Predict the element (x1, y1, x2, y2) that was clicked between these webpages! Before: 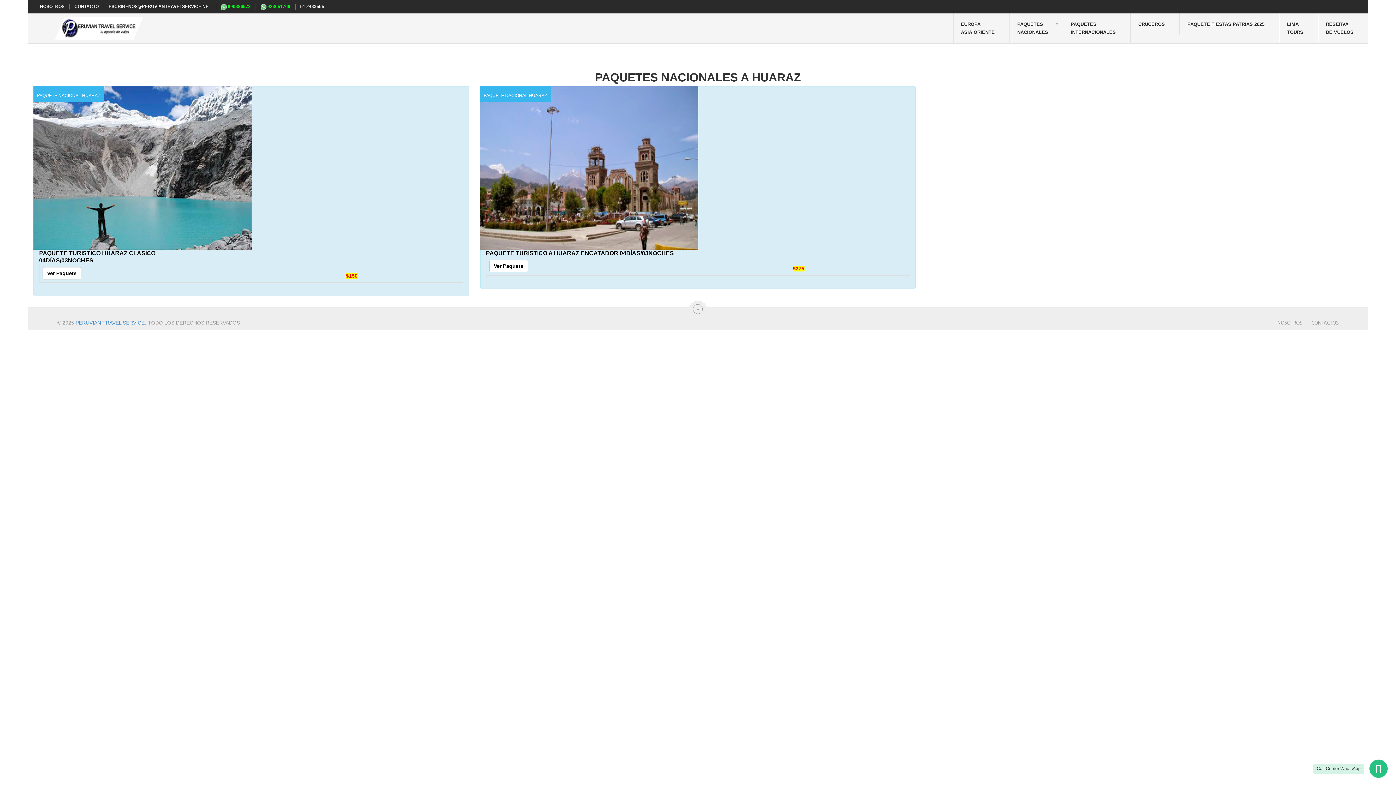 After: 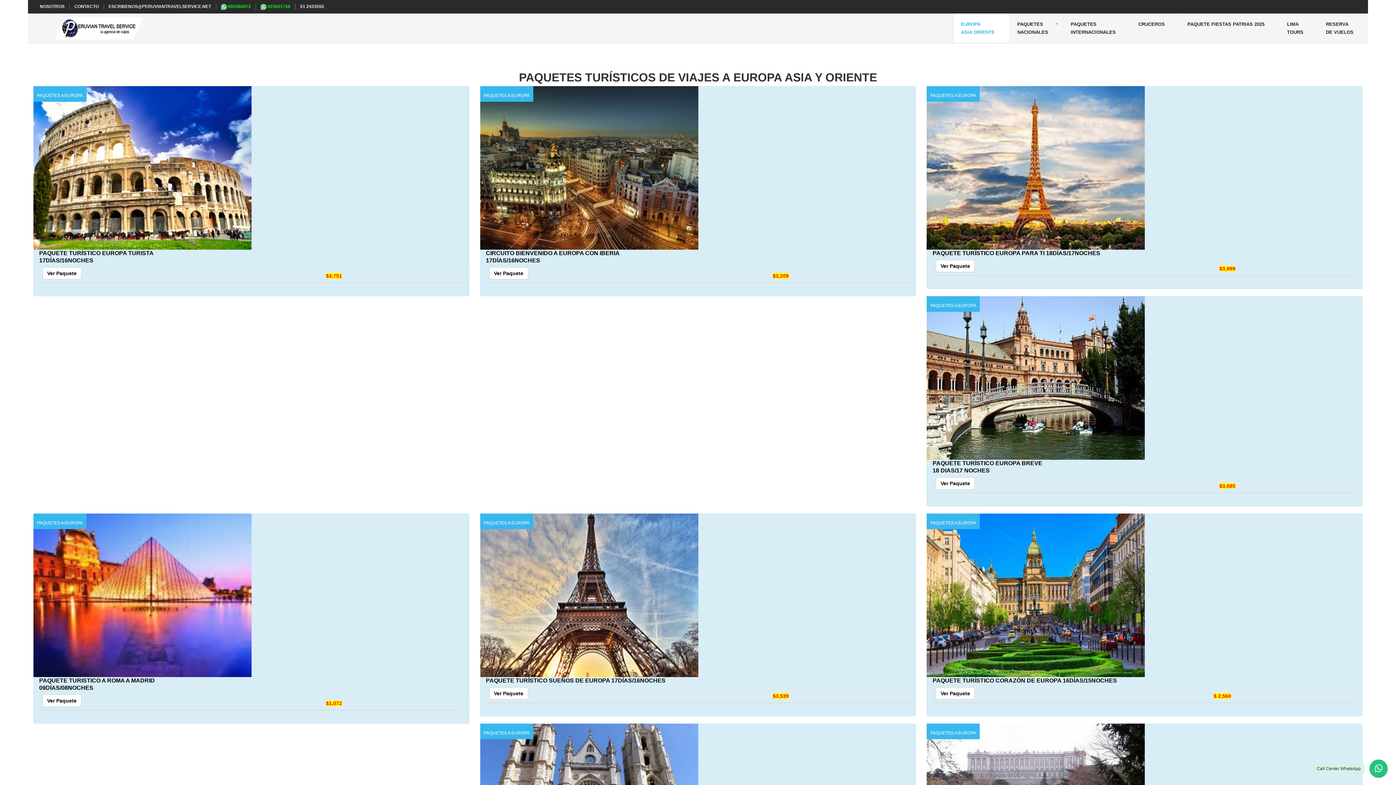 Action: label: EUROPA
ASIA ORIENTE
 bbox: (953, 13, 1009, 42)